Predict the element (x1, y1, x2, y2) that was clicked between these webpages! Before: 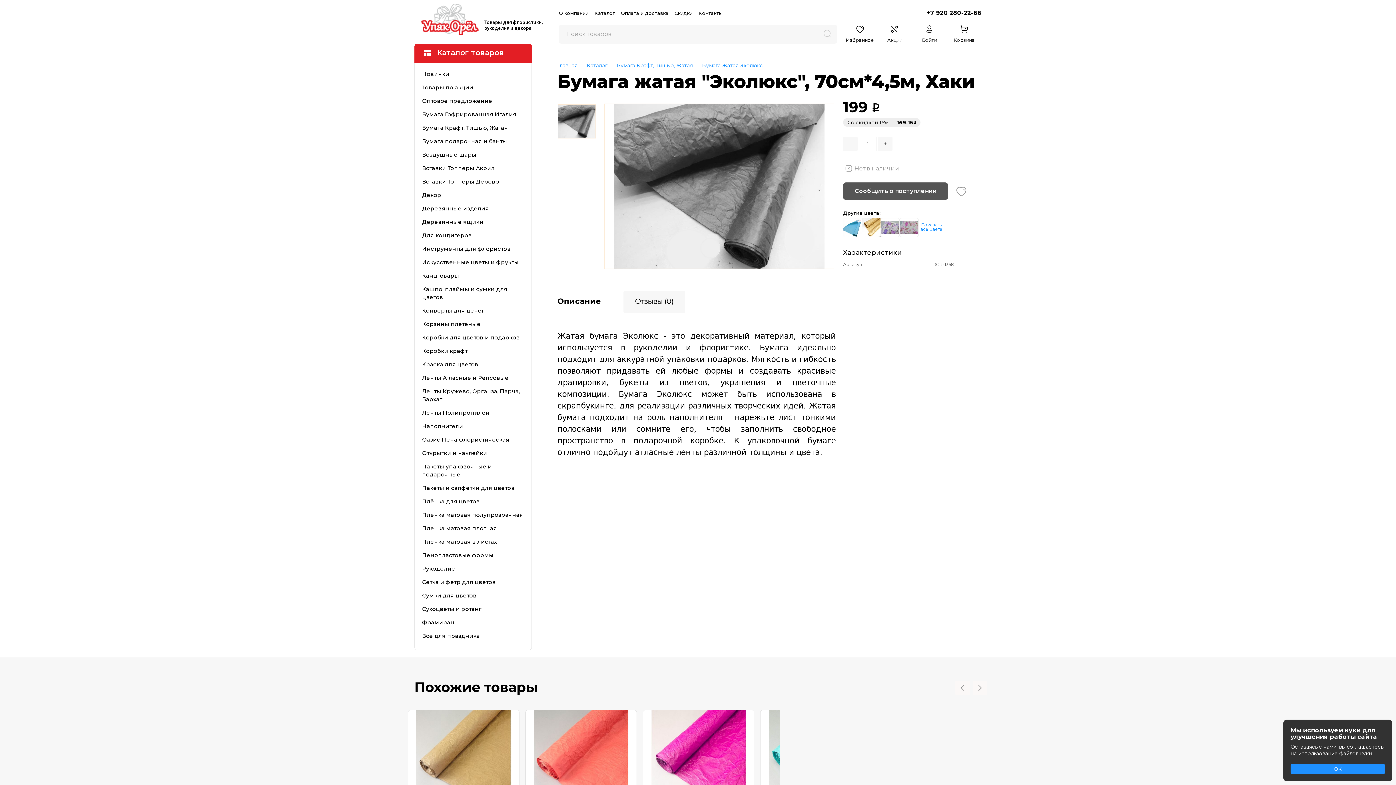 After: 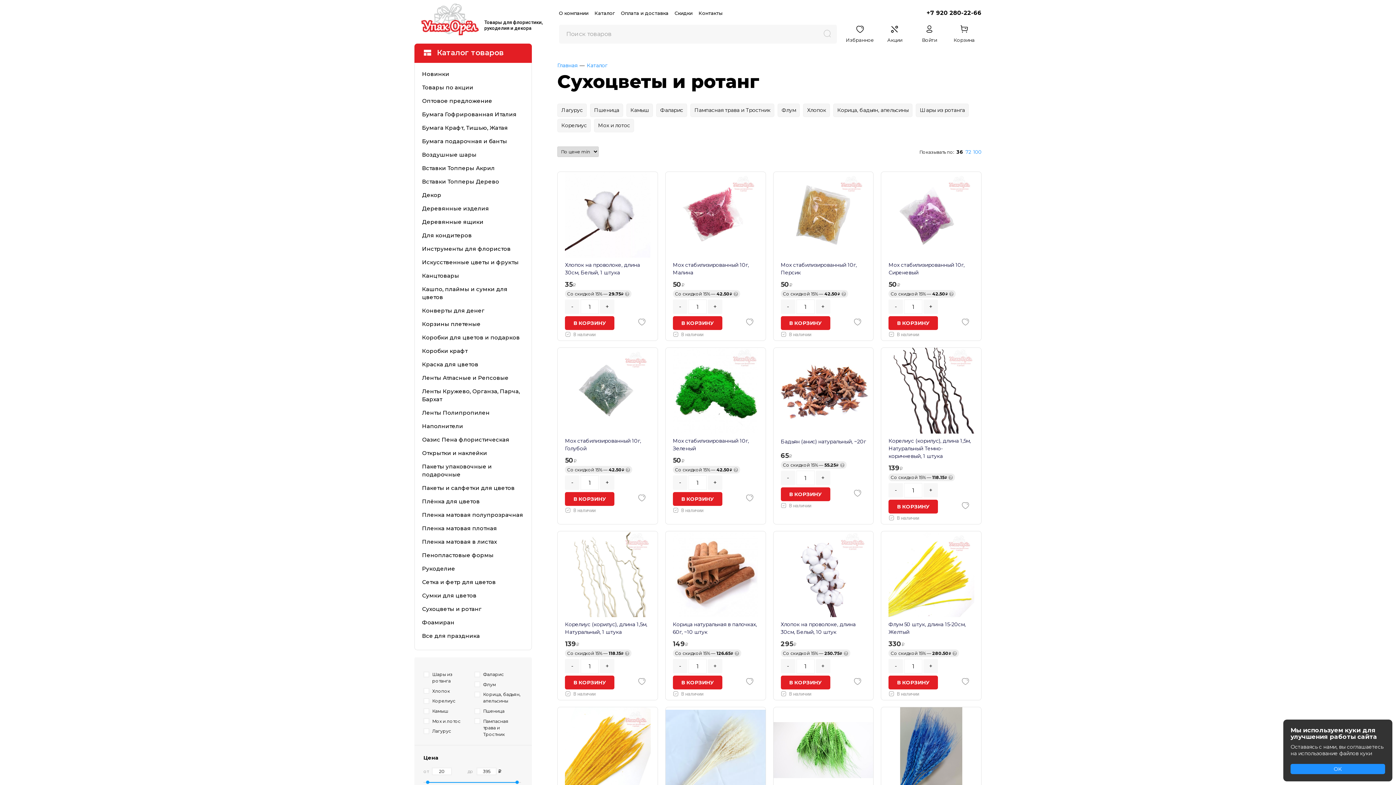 Action: bbox: (414, 602, 531, 616) label: Сухоцветы и ротанг